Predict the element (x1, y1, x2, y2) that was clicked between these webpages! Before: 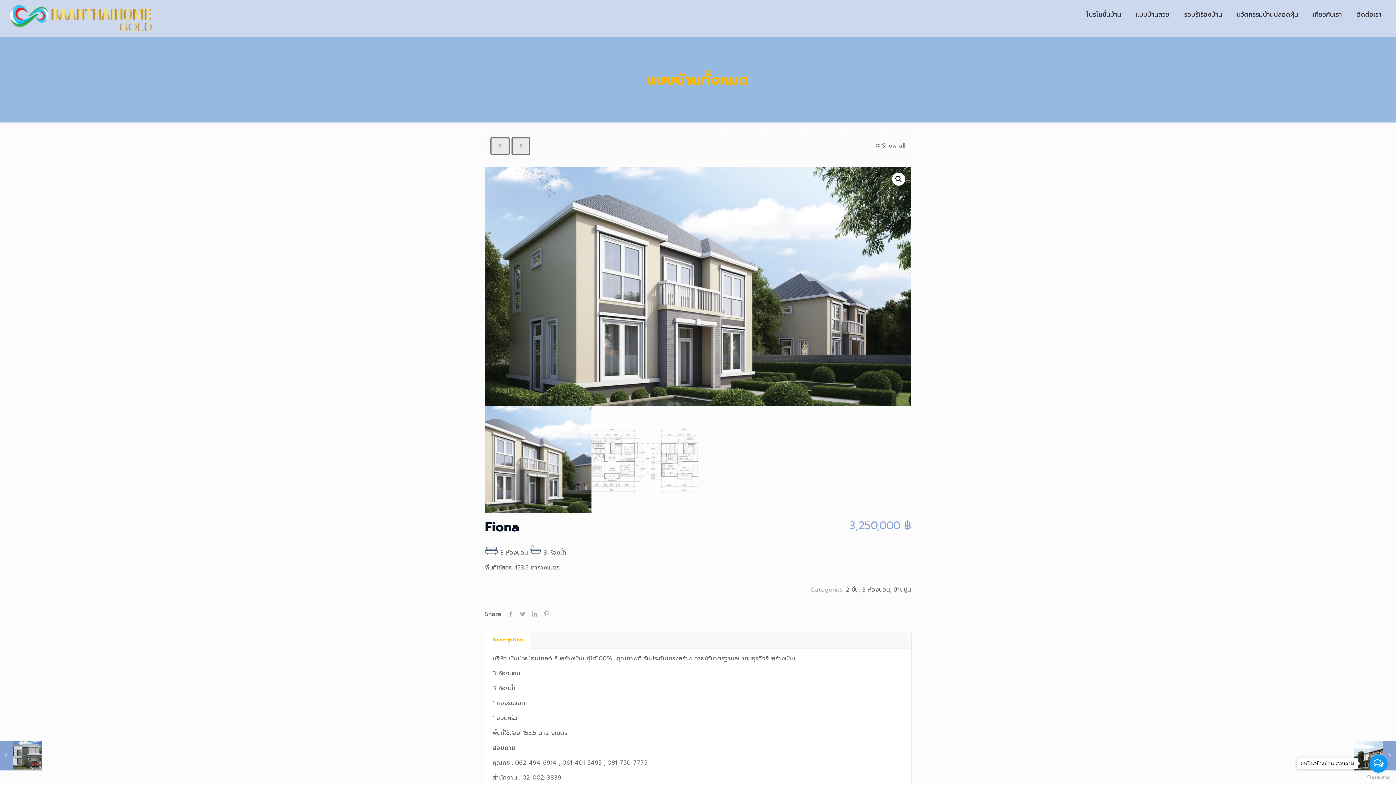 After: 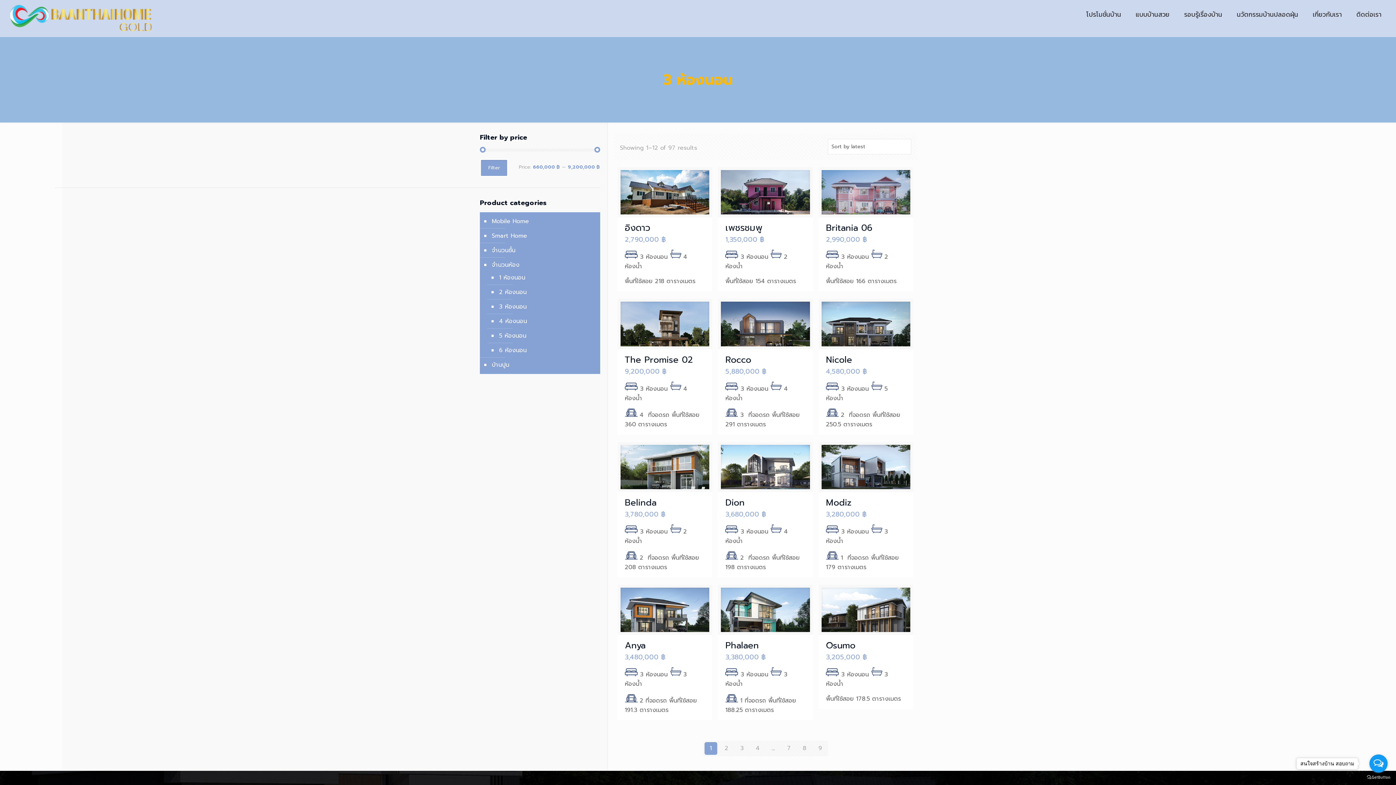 Action: bbox: (862, 585, 890, 594) label: 3 ห้องนอน